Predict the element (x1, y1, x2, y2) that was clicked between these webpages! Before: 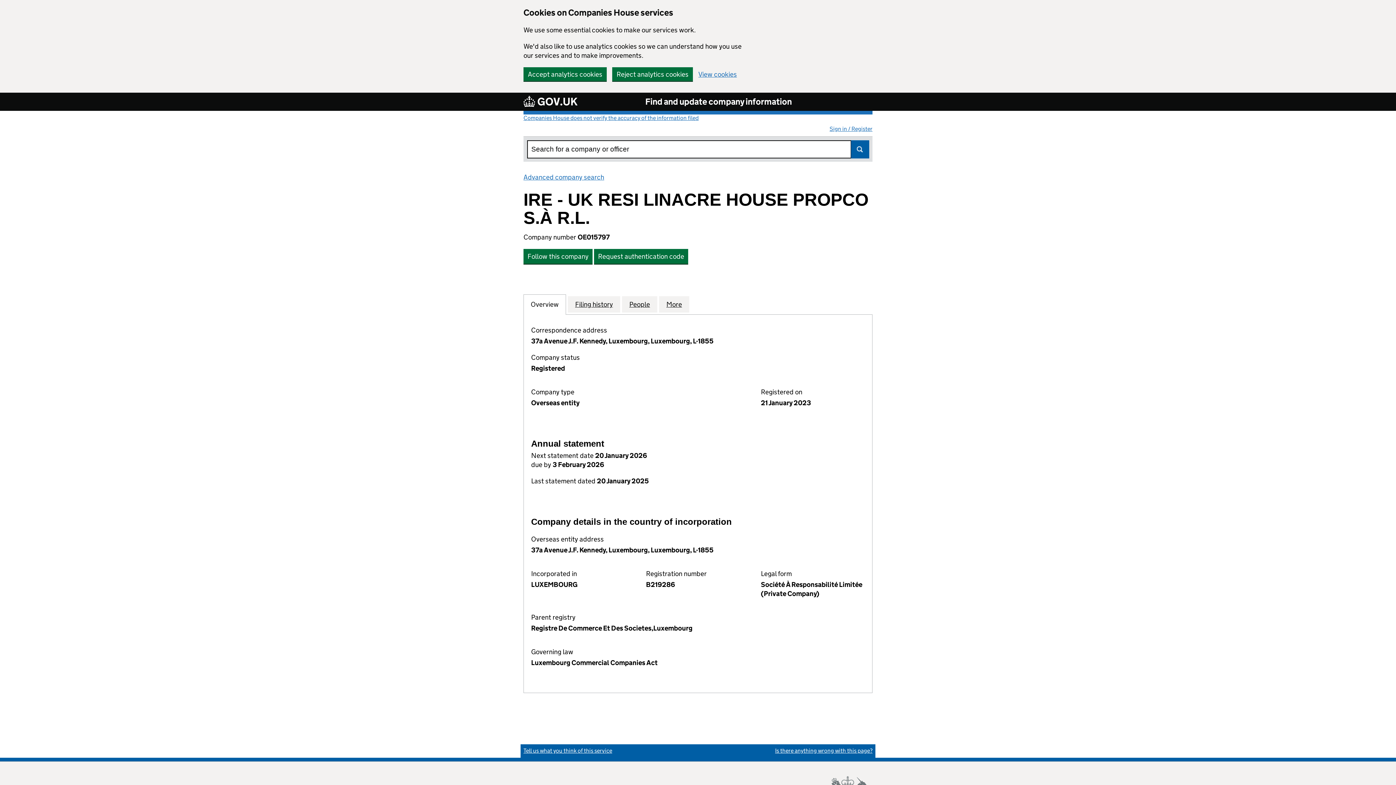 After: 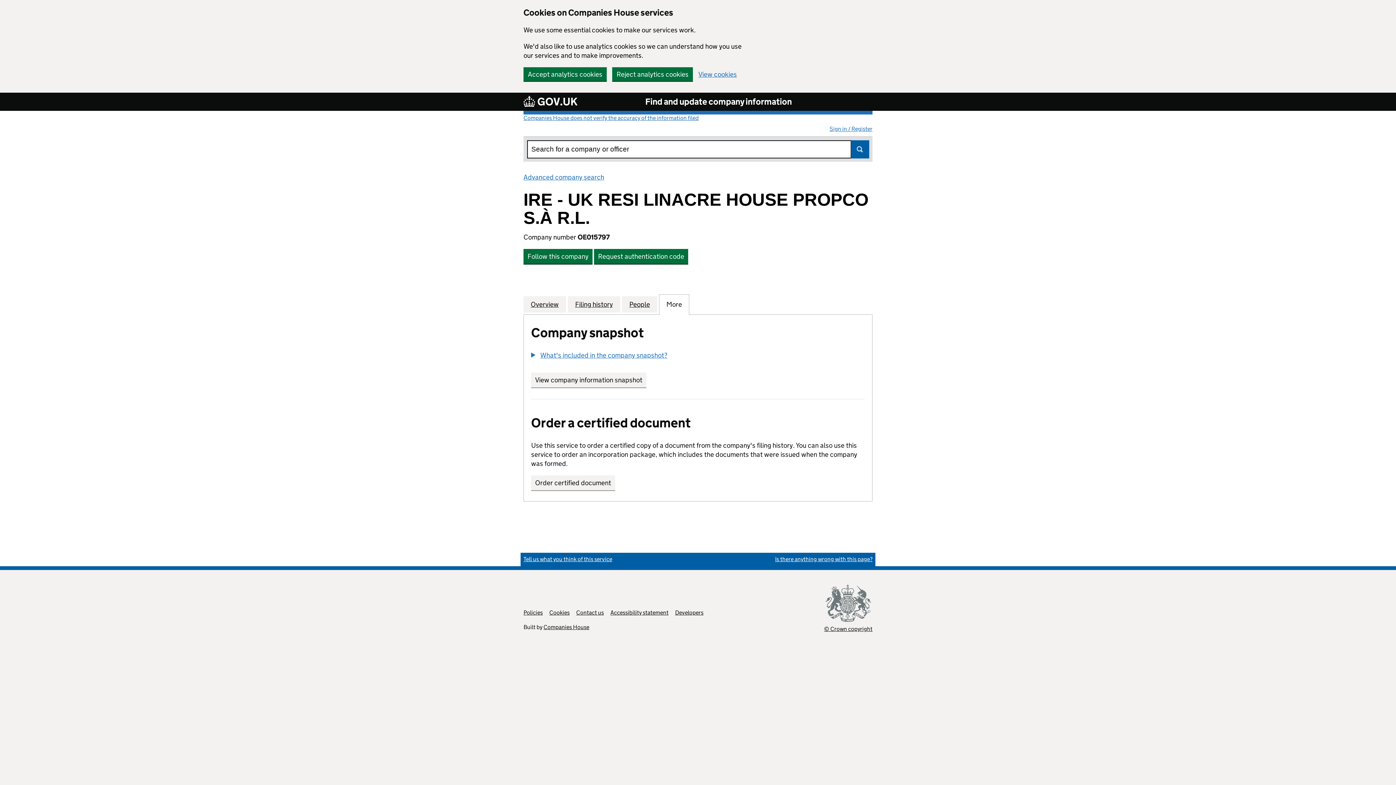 Action: bbox: (666, 300, 682, 309) label: More
for IRE - UK RESI LINACRE HOUSE PROPCO S.À R.L. (OE015797)